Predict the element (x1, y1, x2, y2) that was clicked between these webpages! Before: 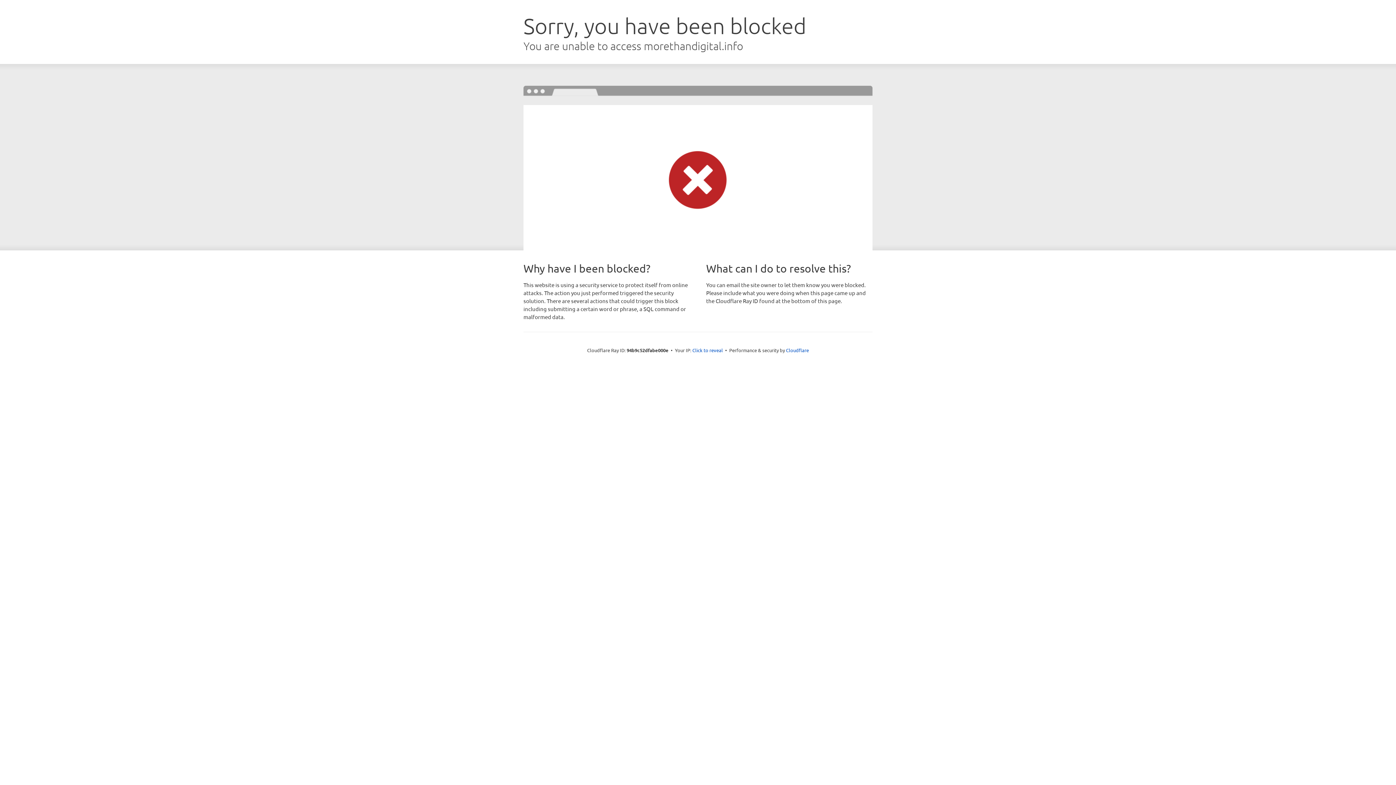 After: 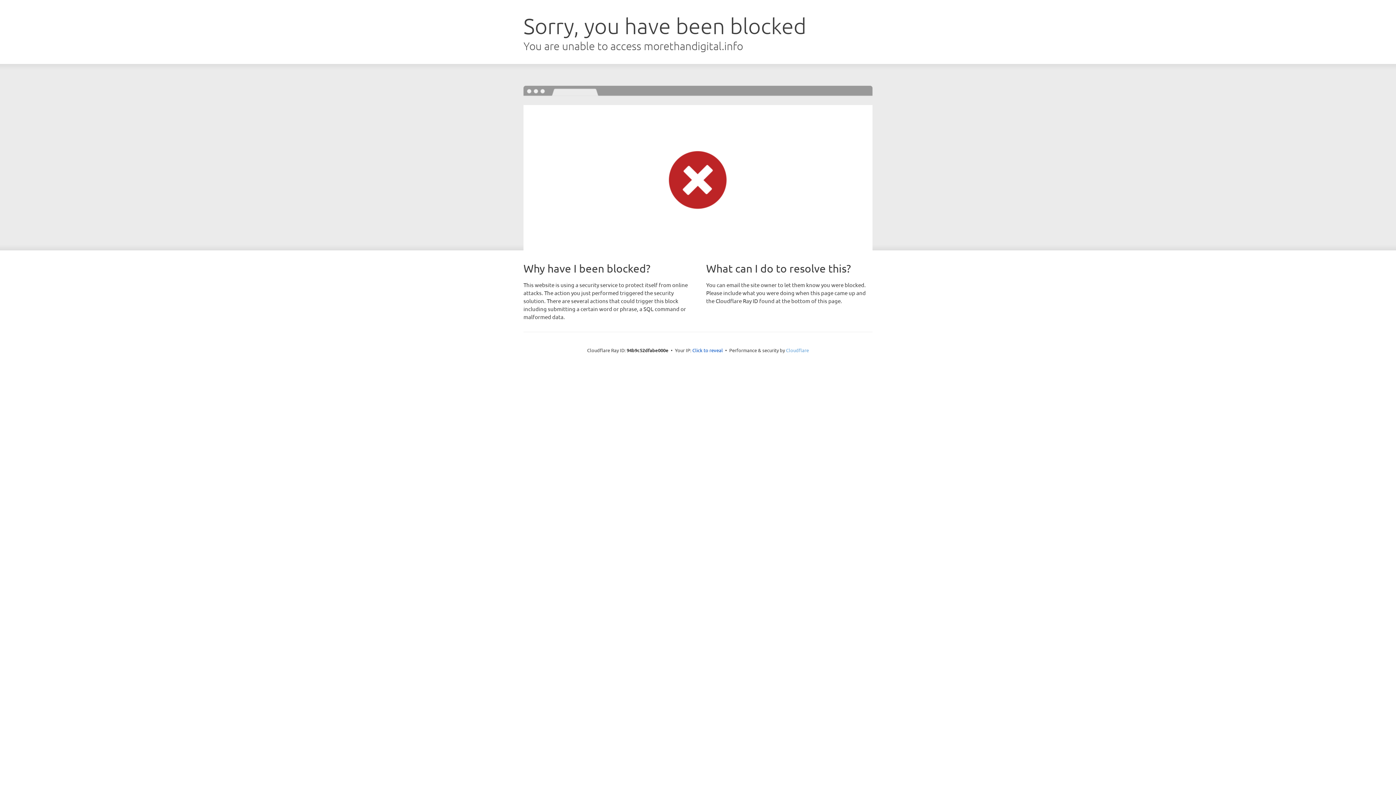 Action: label: Cloudflare bbox: (786, 347, 809, 353)